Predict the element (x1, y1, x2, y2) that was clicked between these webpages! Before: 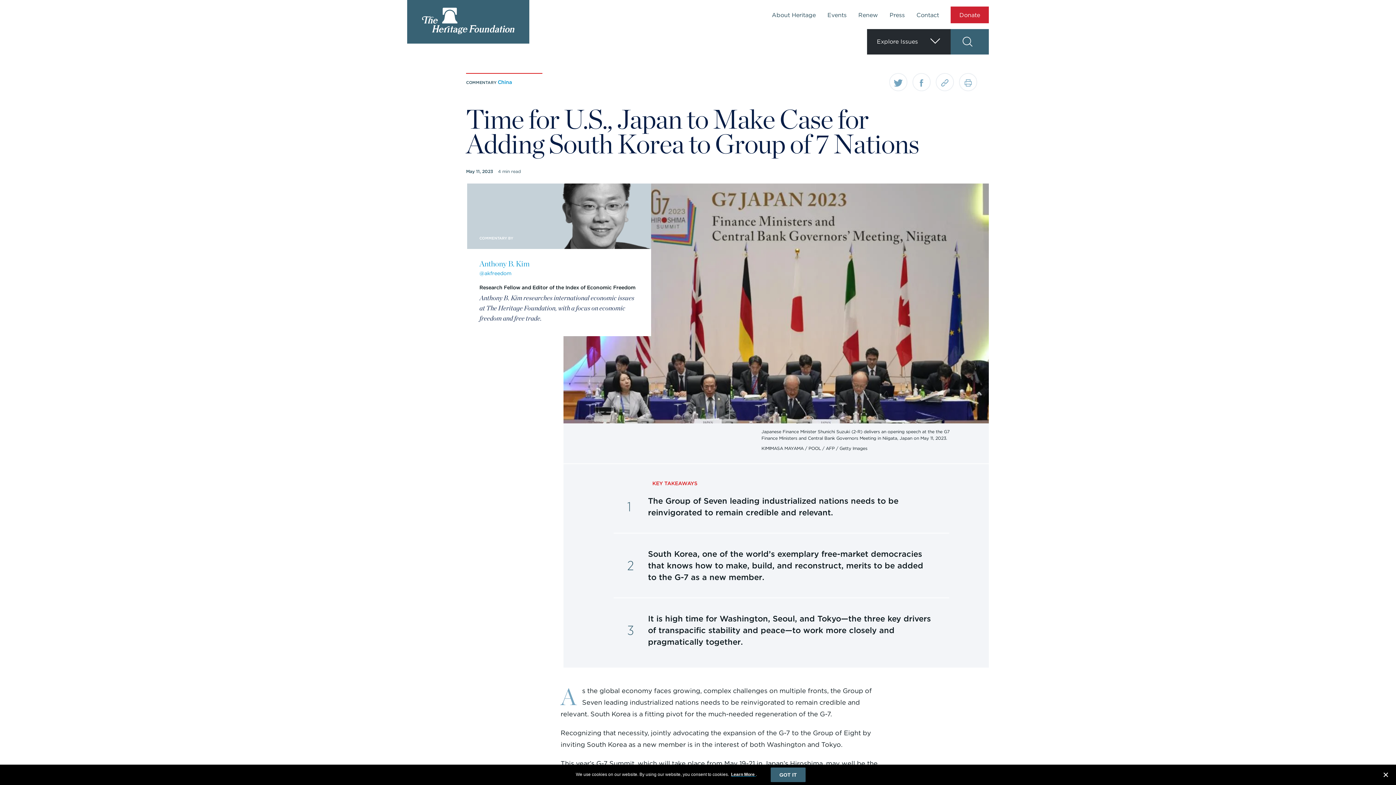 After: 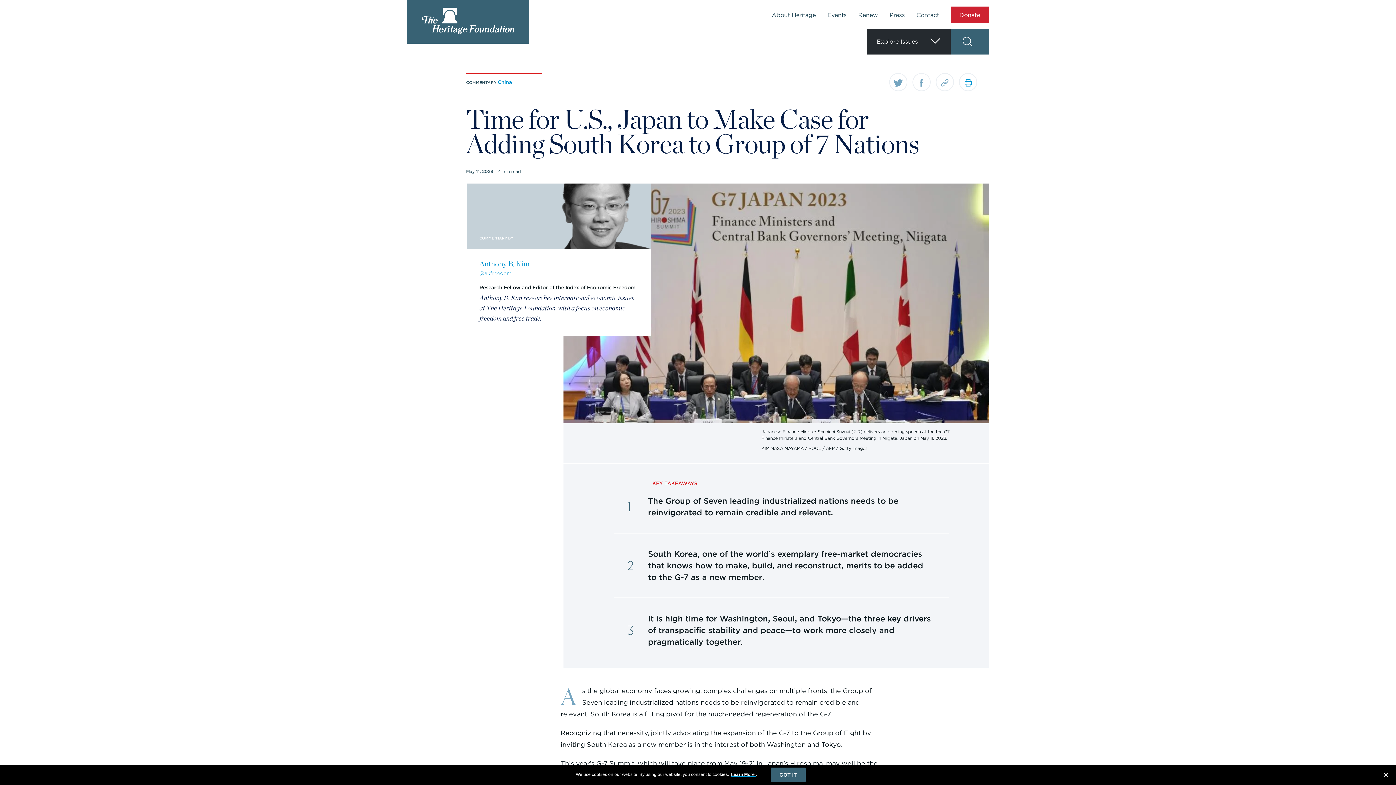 Action: label: Print this article bbox: (959, 73, 977, 91)